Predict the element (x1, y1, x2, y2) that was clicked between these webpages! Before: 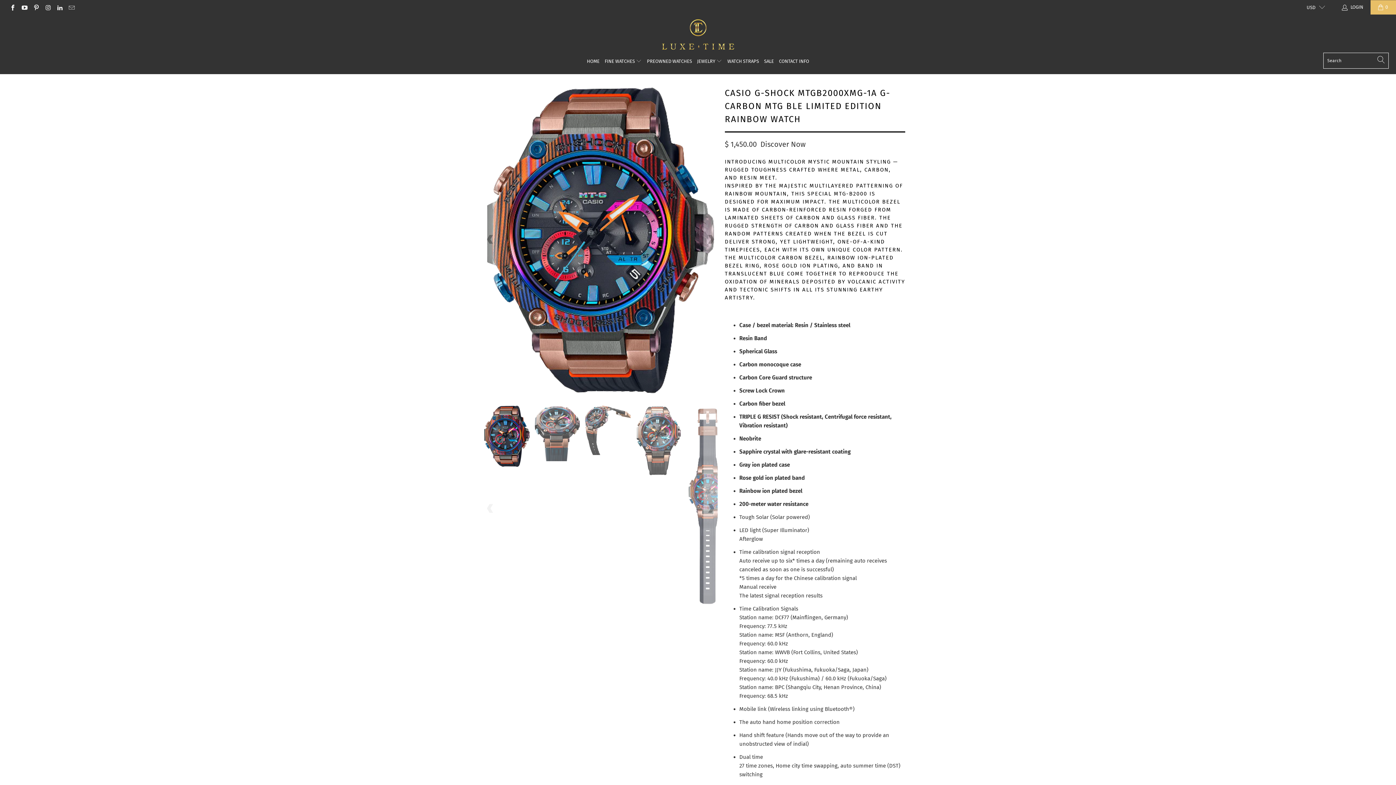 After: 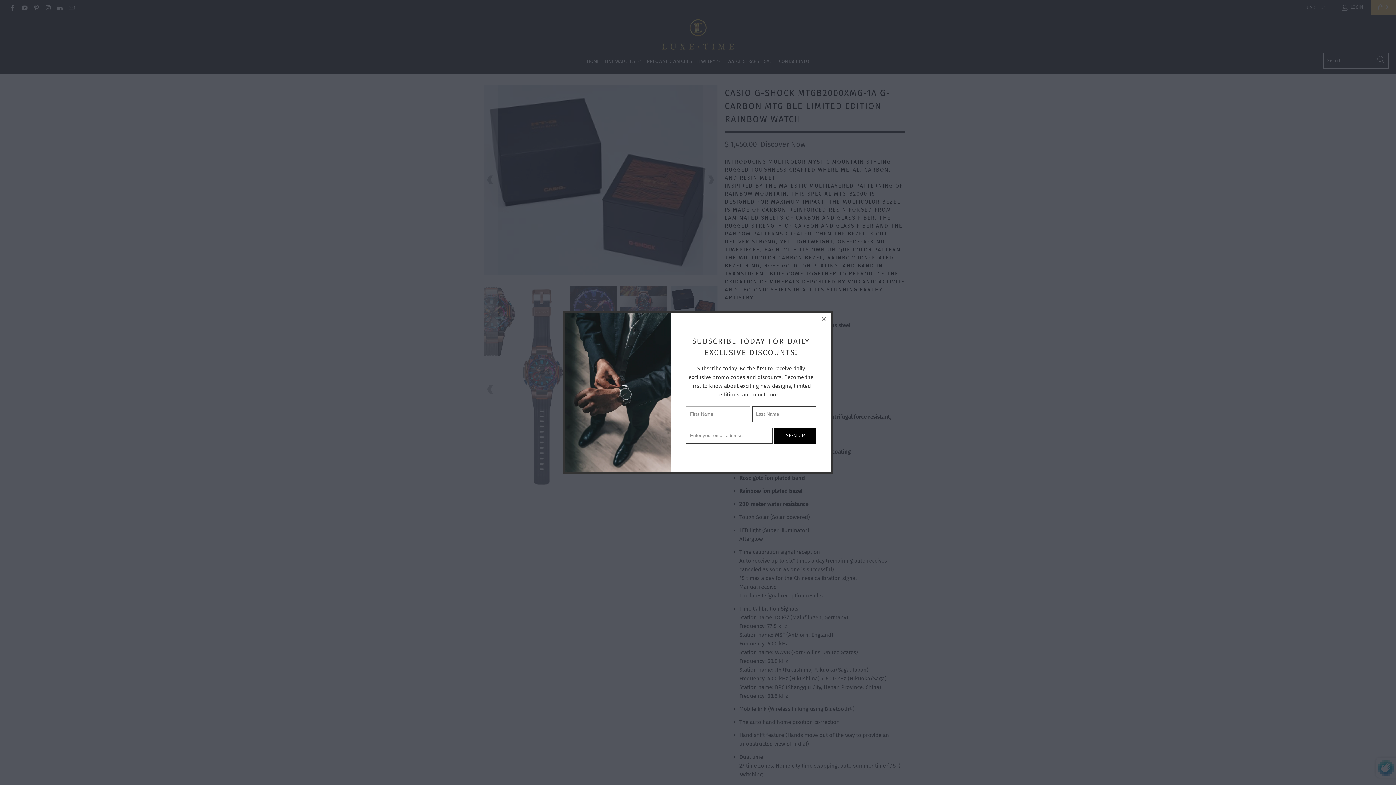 Action: bbox: (483, 84, 497, 394) label: Previous